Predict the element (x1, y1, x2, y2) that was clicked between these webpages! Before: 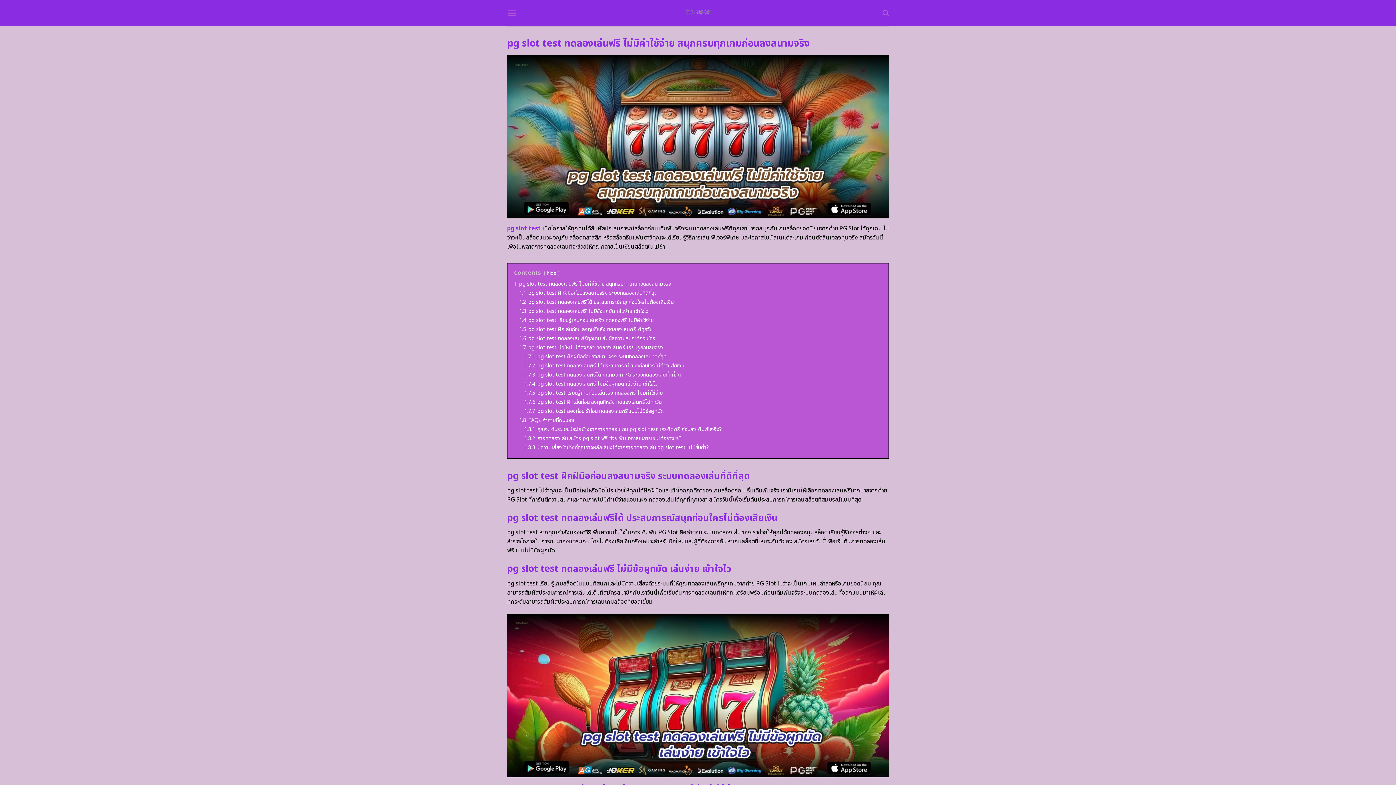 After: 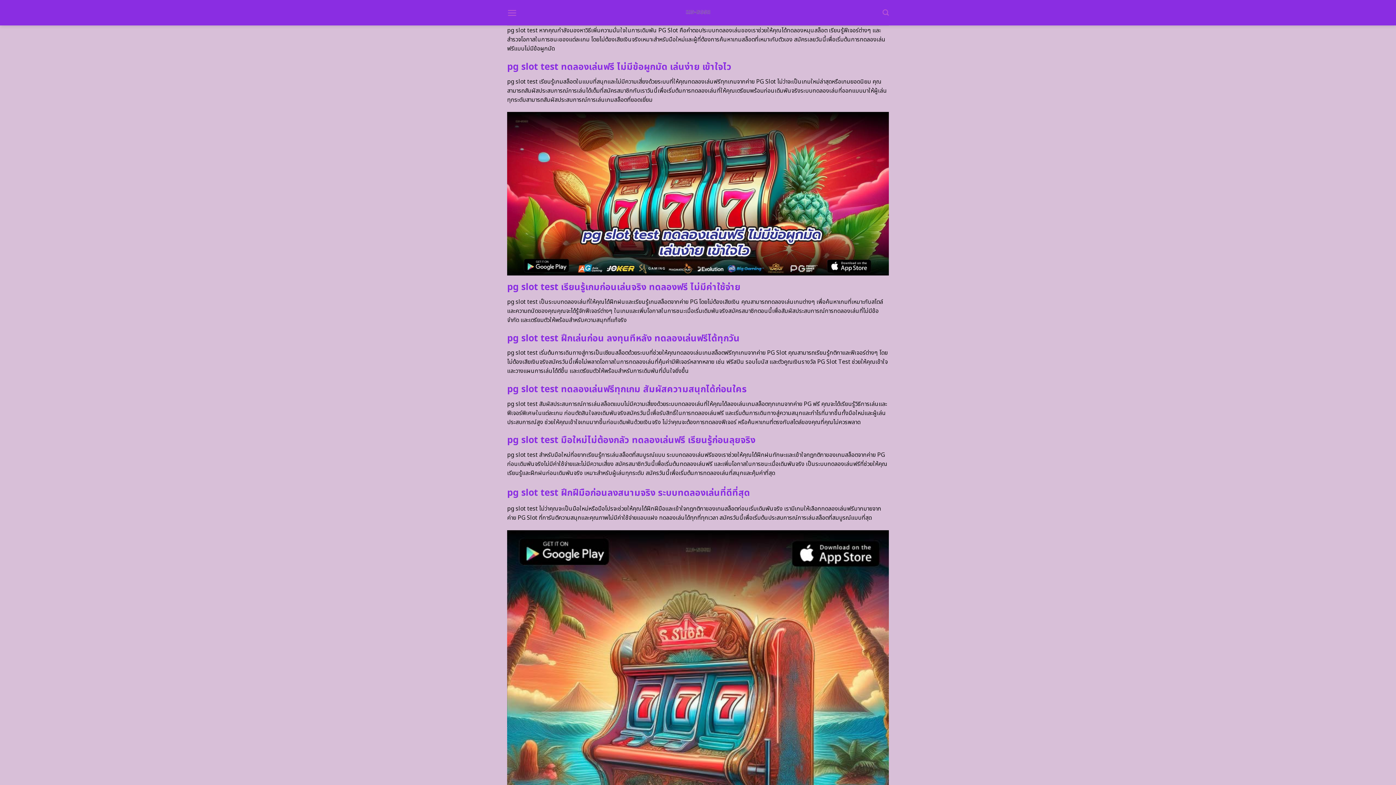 Action: bbox: (519, 298, 673, 306) label: 1.2 pg slot test ทดลองเล่นฟรีได้ ประสบการณ์สนุกก่อนใครไม่ต้องเสียเงิน